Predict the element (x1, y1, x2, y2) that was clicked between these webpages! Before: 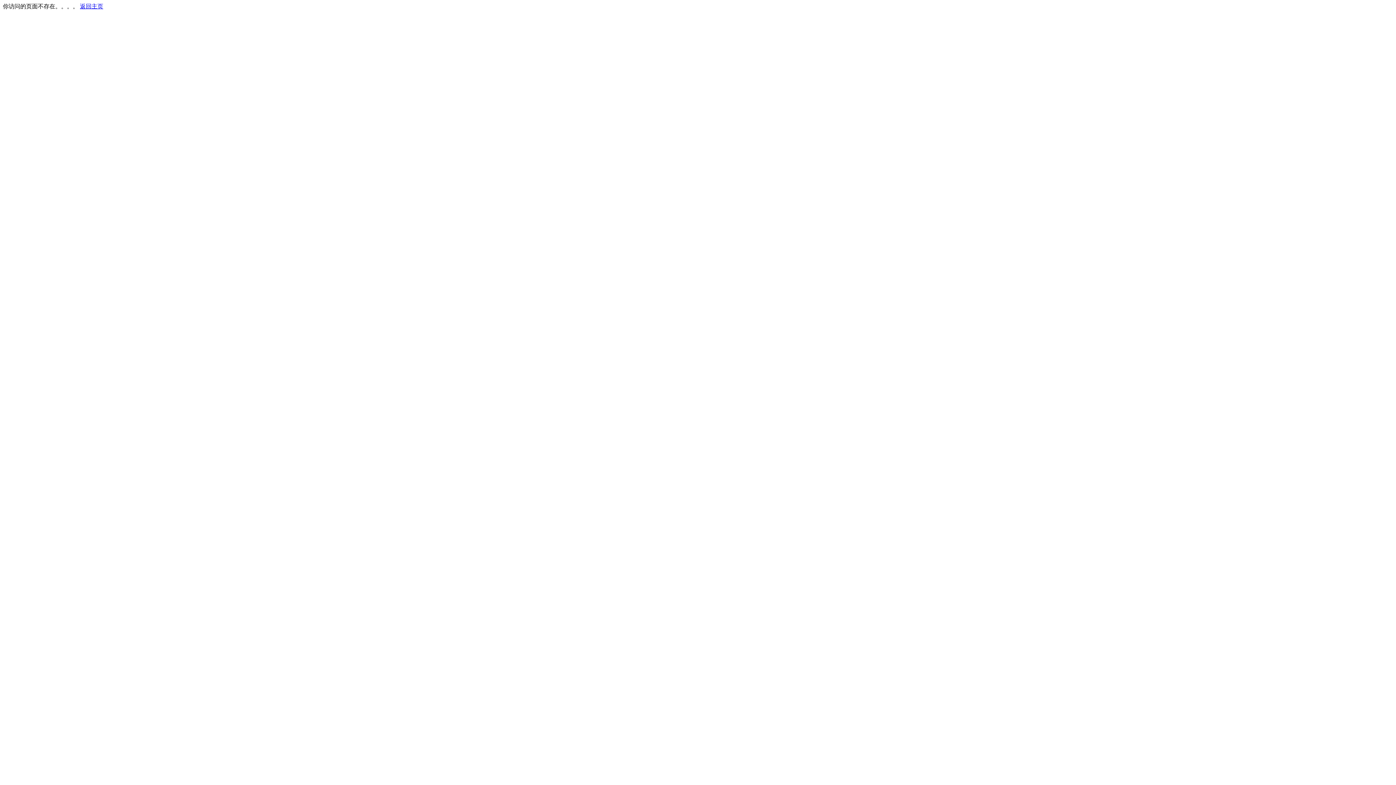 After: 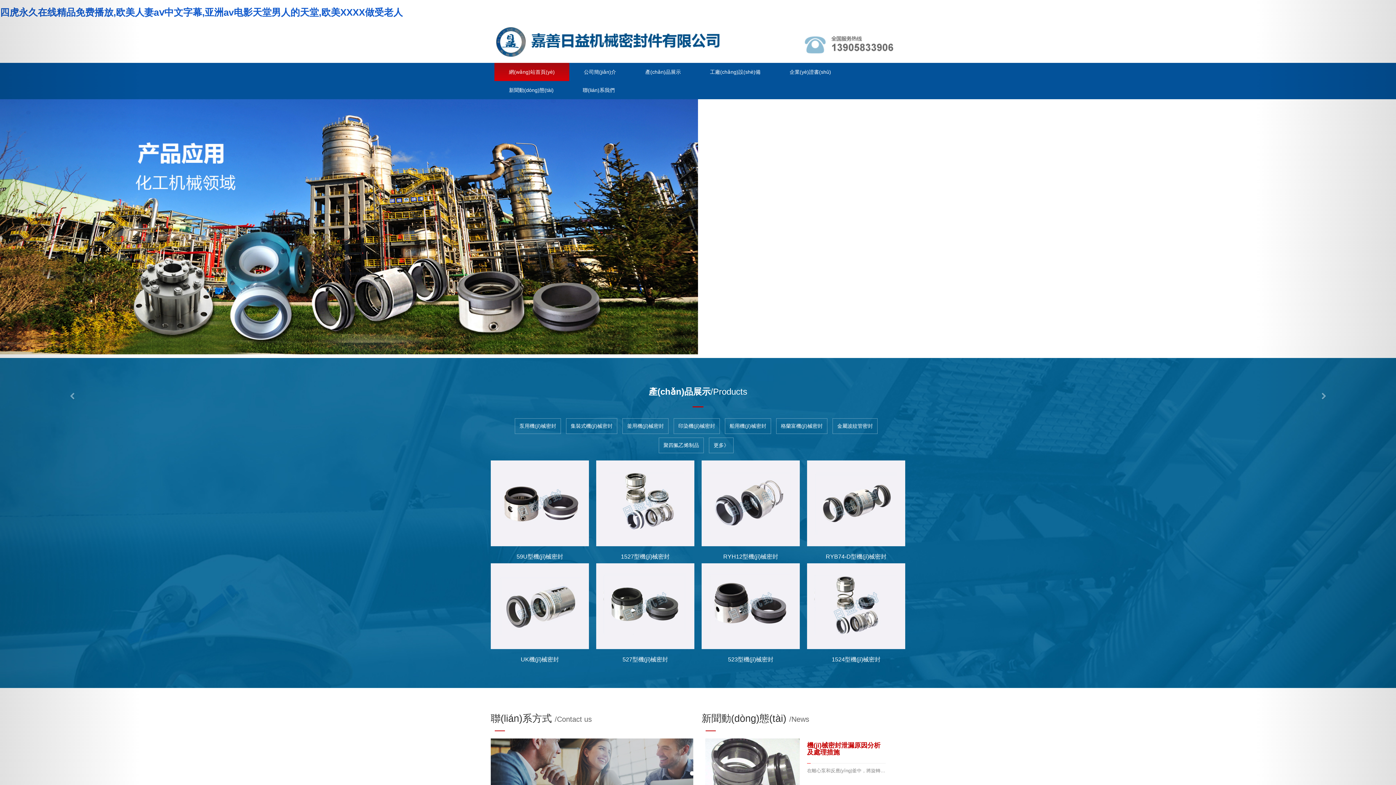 Action: bbox: (80, 3, 103, 9) label: 返回主页